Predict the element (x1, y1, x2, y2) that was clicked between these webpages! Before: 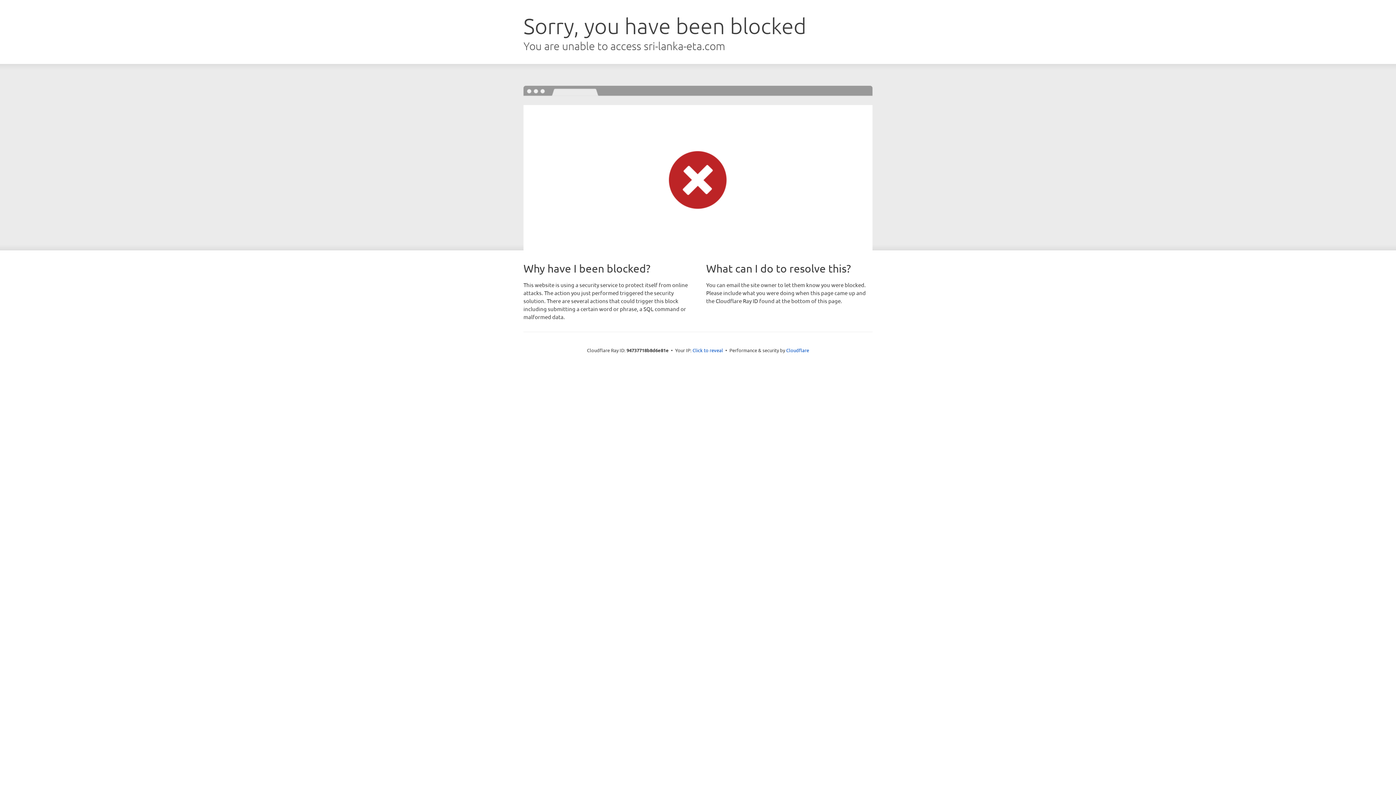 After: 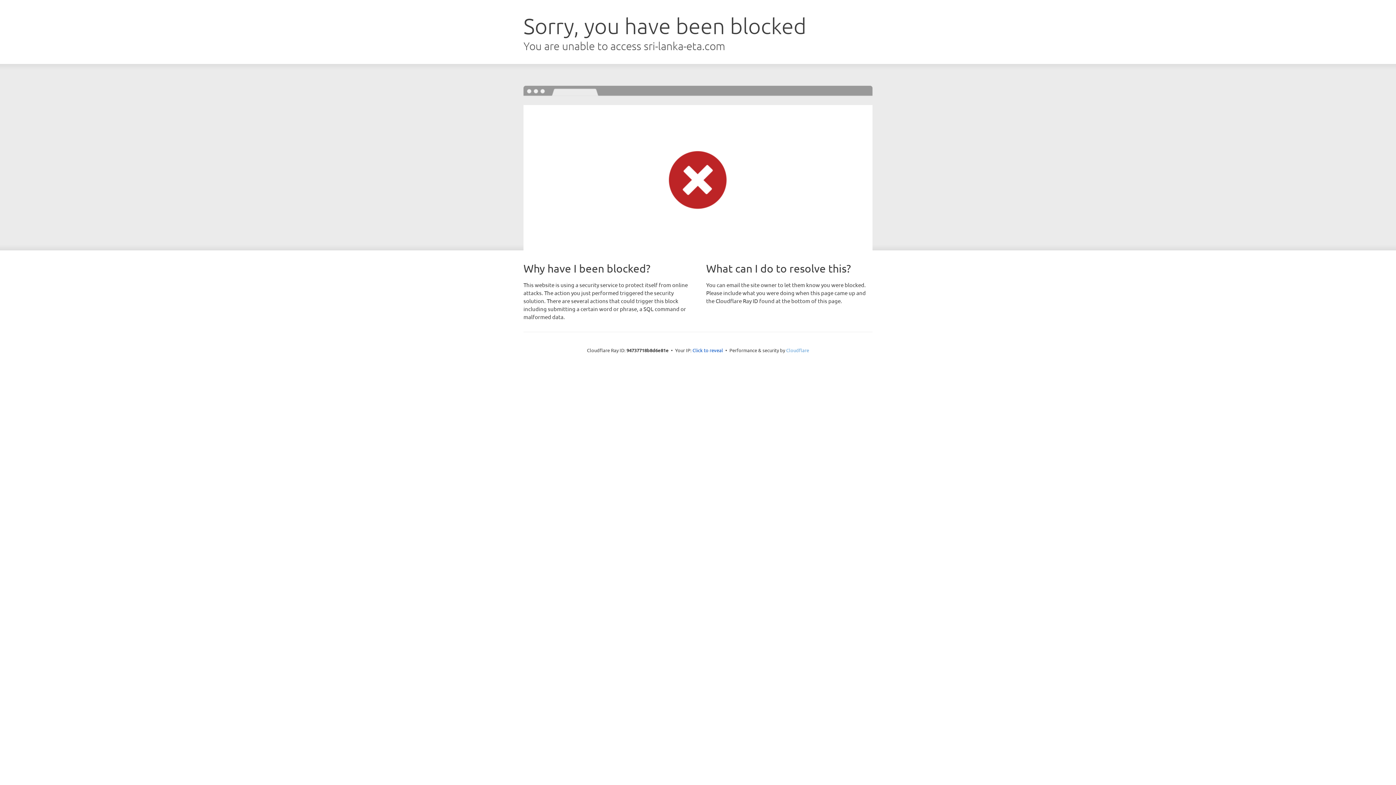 Action: label: Cloudflare bbox: (786, 347, 809, 353)